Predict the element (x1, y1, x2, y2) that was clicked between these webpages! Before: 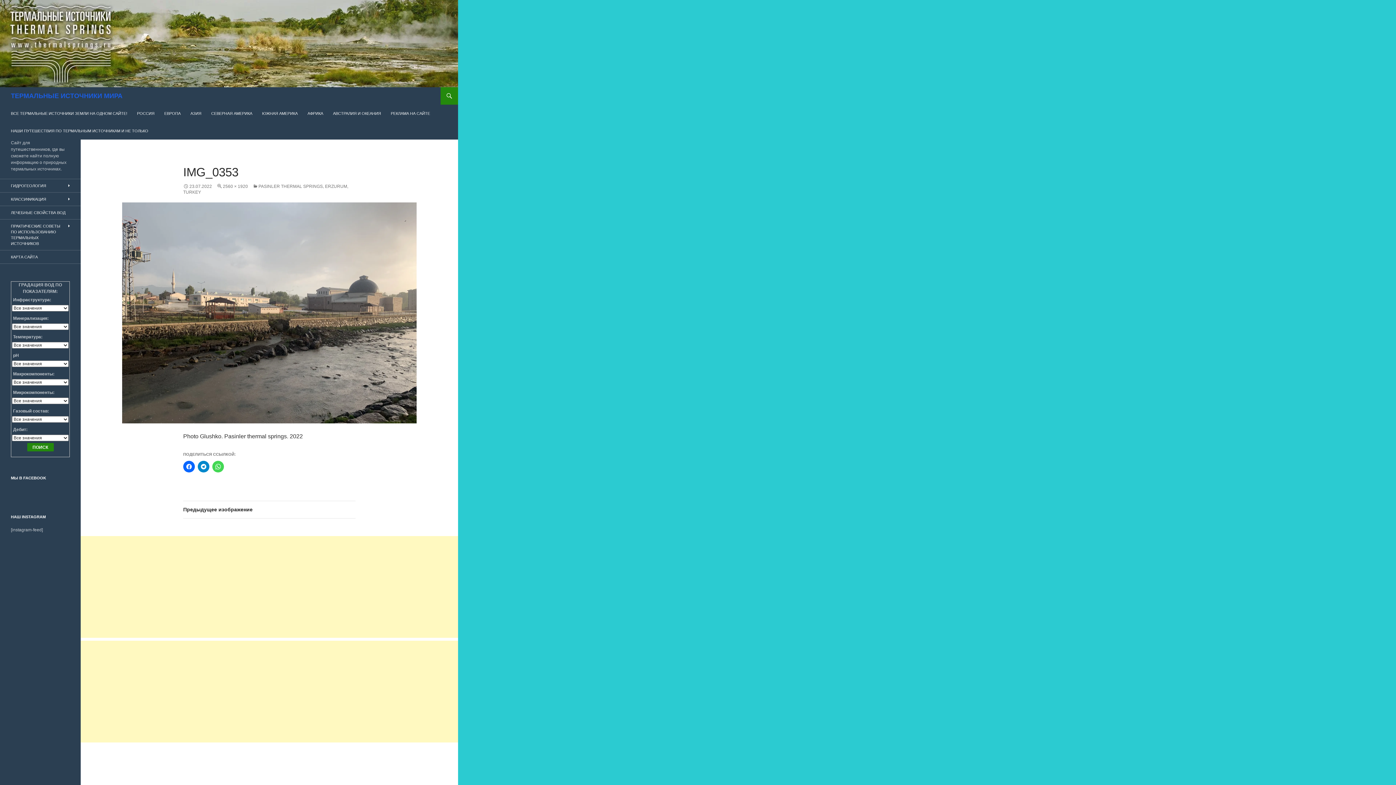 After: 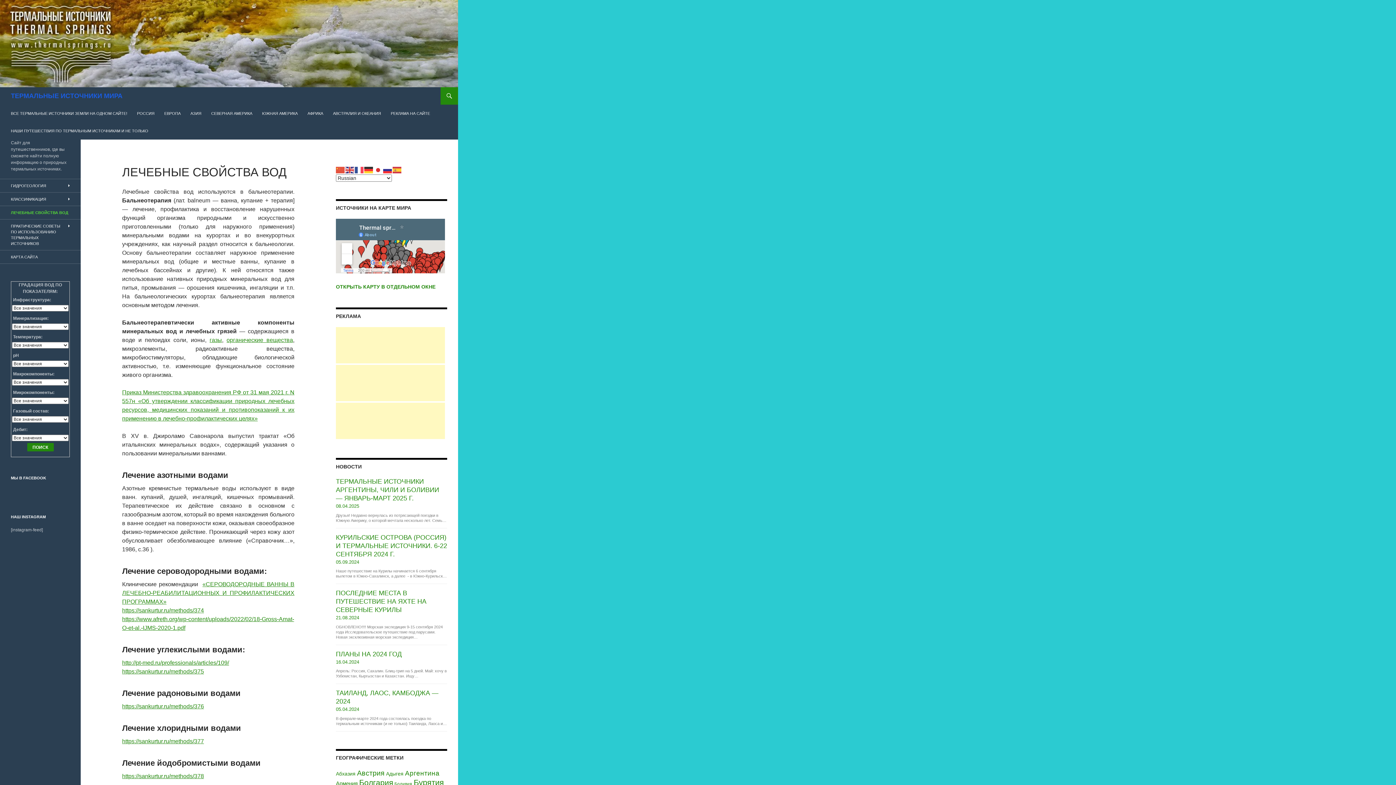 Action: bbox: (0, 206, 80, 219) label: ЛЕЧЕБНЫЕ СВОЙСТВА ВОД